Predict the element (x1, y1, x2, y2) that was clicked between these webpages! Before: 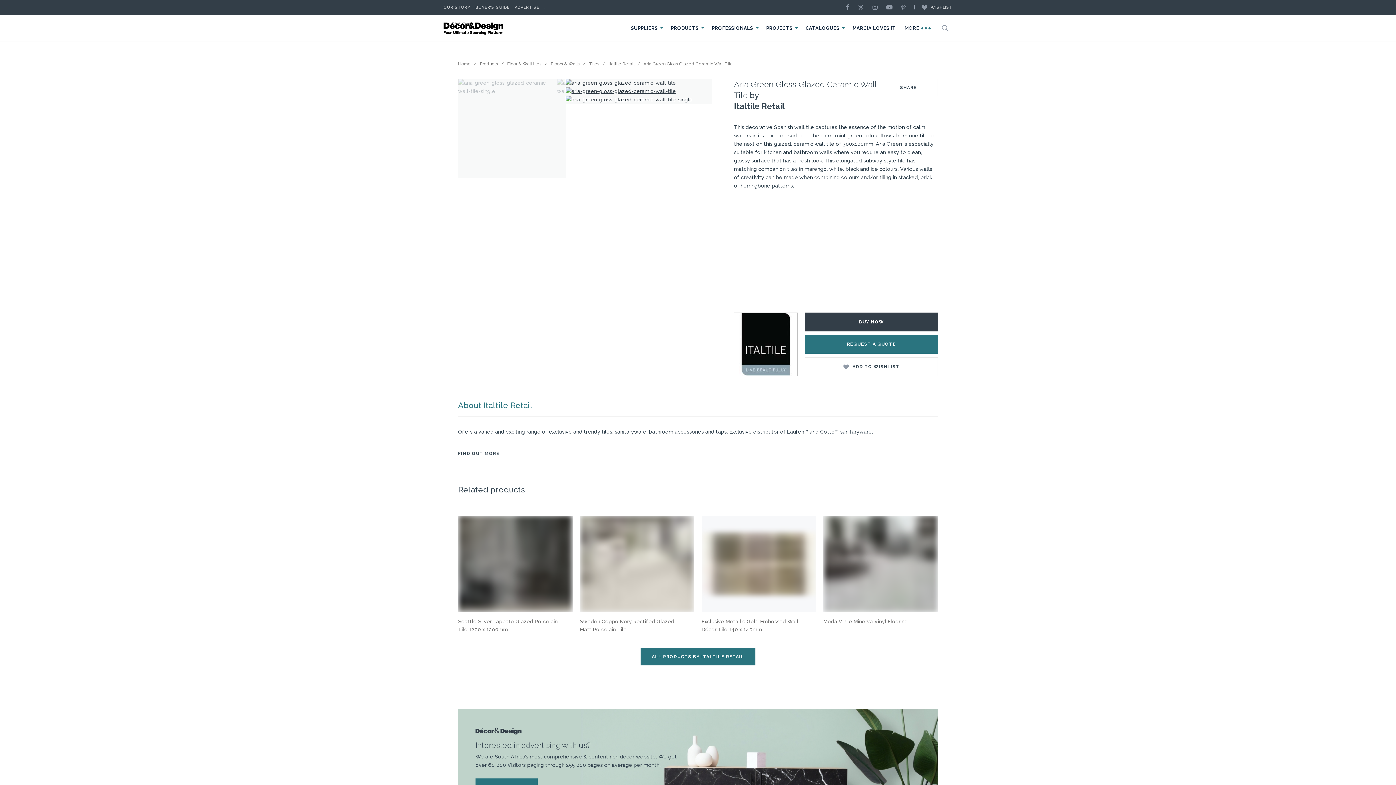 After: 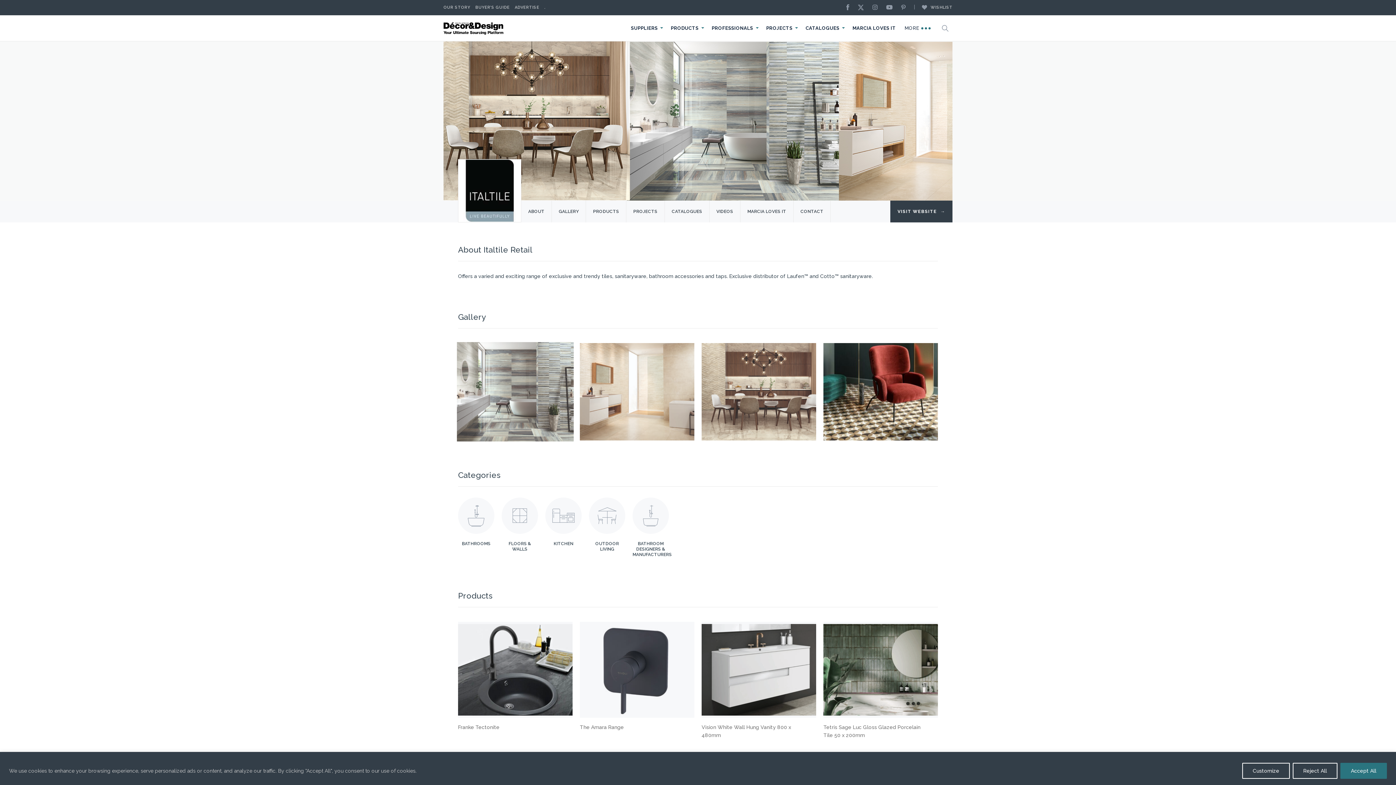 Action: bbox: (458, 400, 532, 410) label: About Italtile Retail